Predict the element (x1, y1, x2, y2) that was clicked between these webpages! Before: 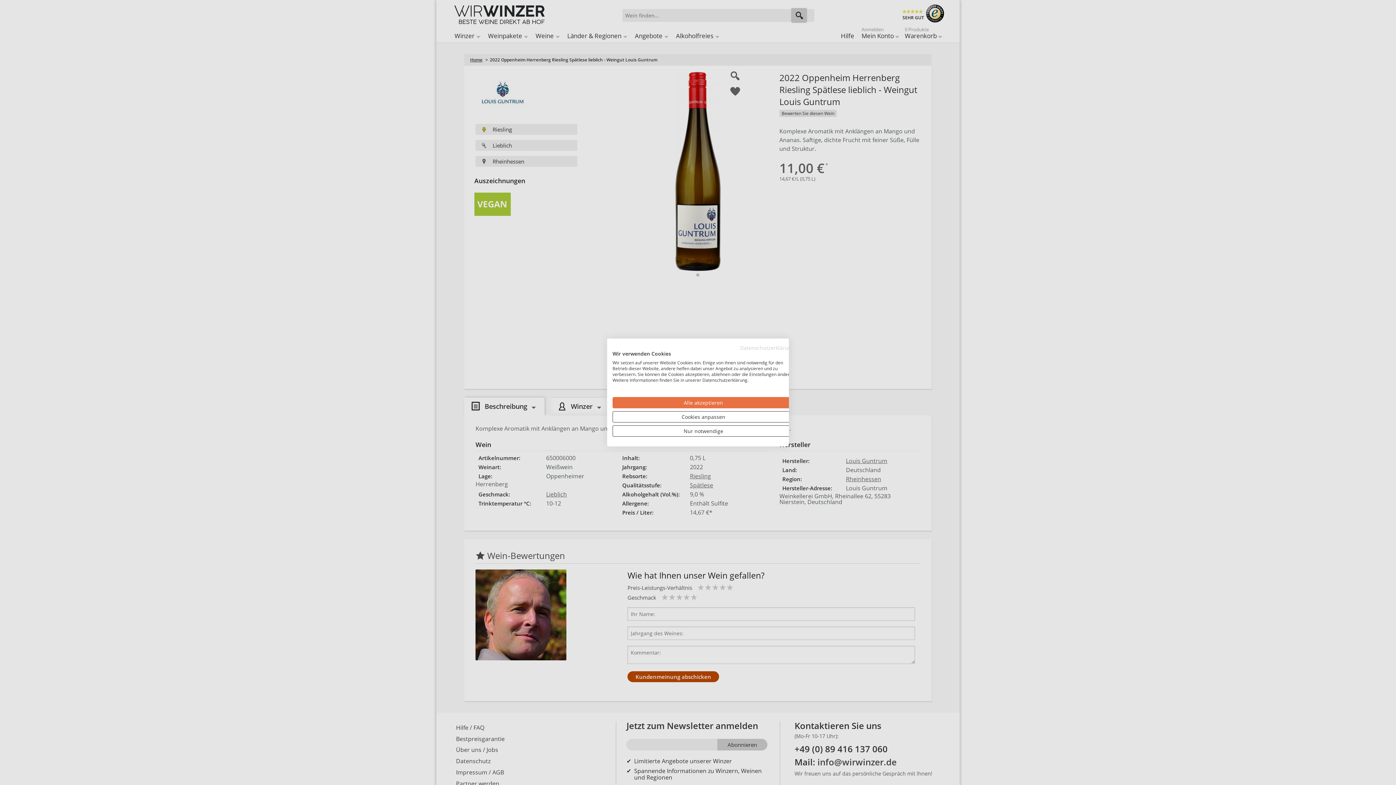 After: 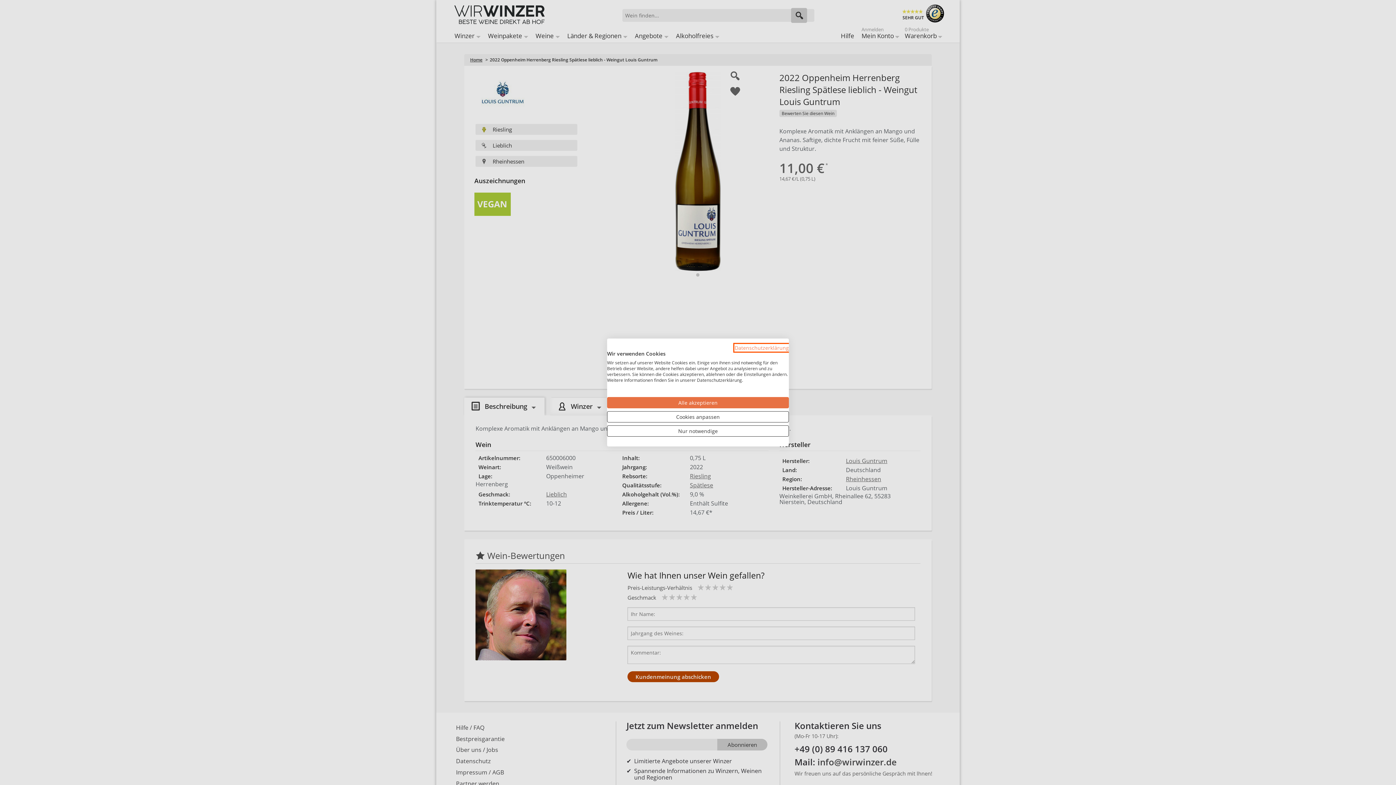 Action: bbox: (740, 344, 794, 351) label: Datenschutzrichtlinie. Externer Link. Wird in einer neuen Registerkarte oder einem neuen Fenster geöffnet.